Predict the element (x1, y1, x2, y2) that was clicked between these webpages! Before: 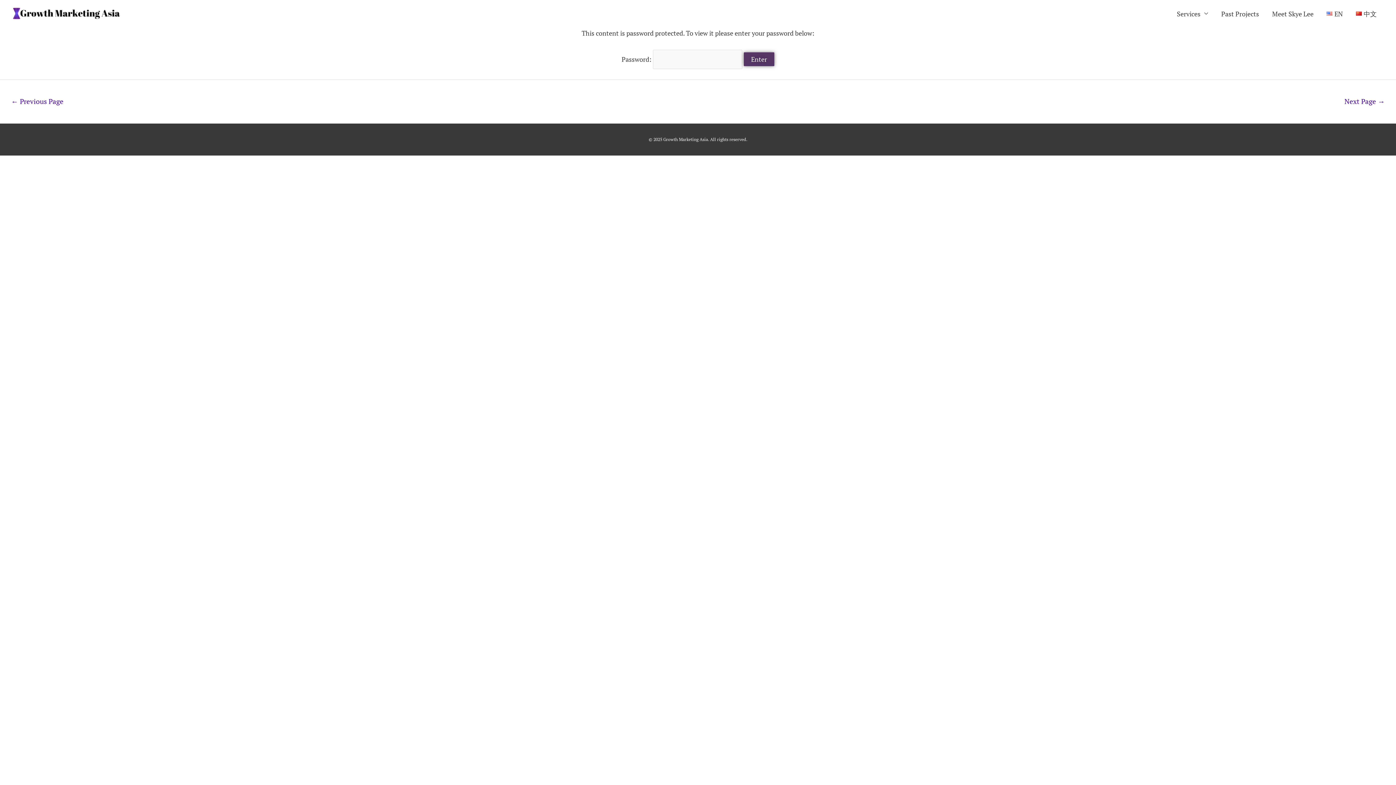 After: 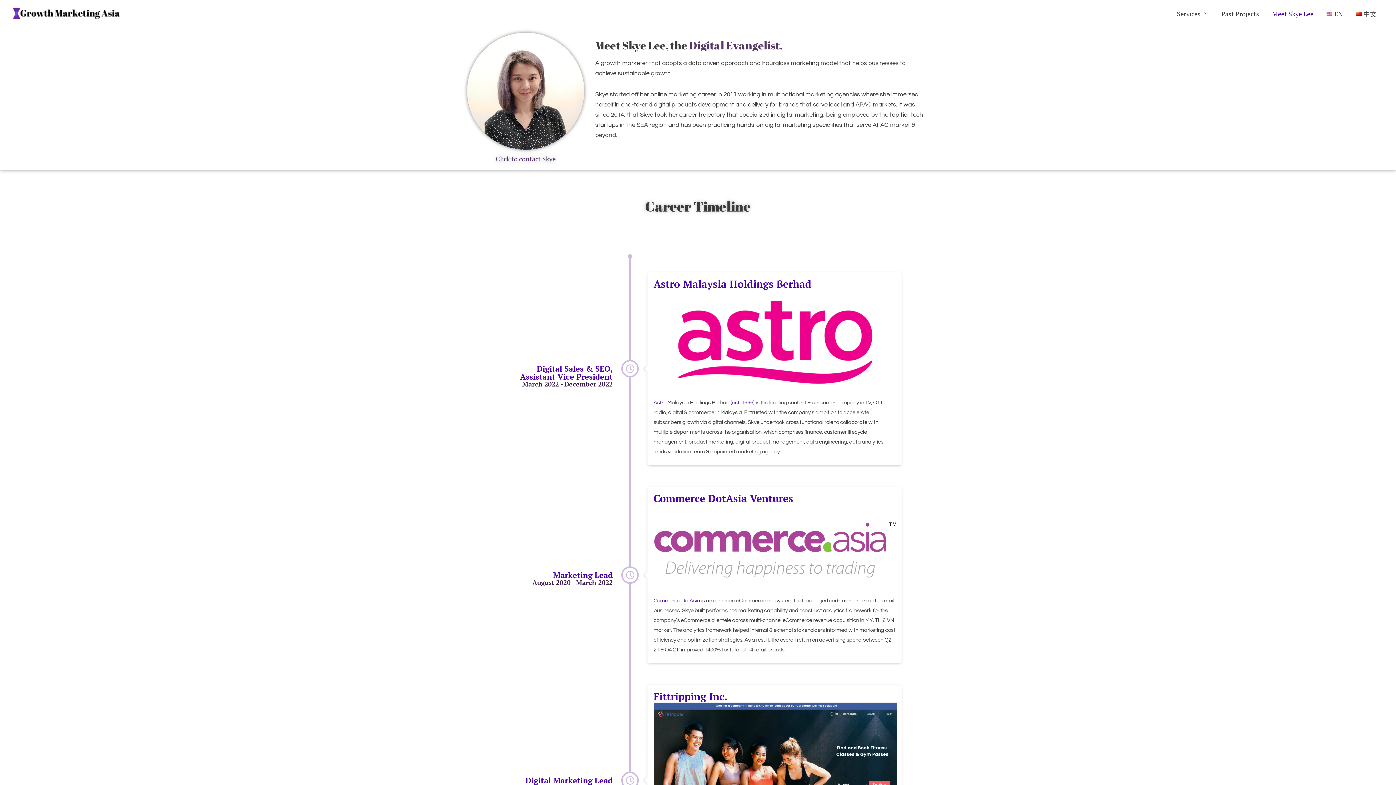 Action: bbox: (1265, 0, 1320, 27) label: Meet Skye Lee